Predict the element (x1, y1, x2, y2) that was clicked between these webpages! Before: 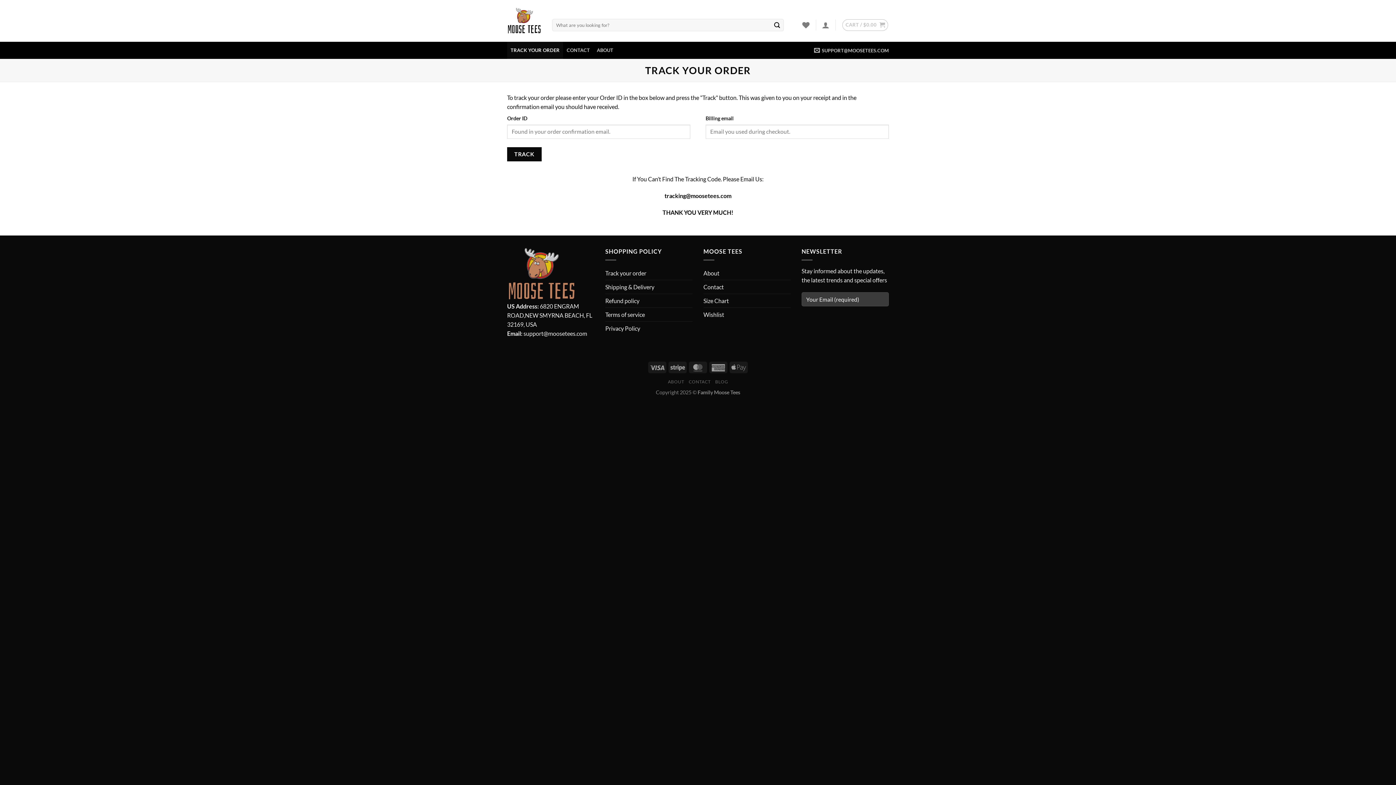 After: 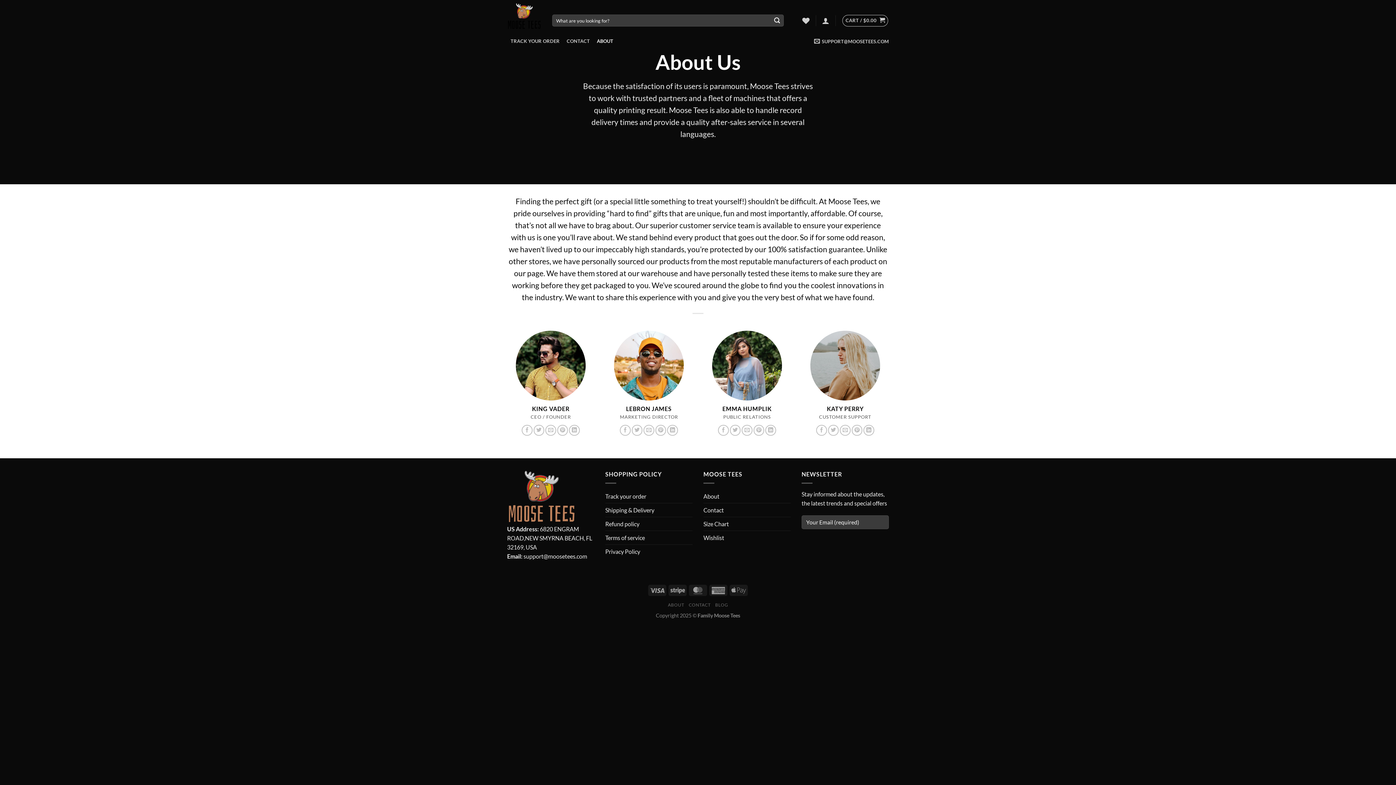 Action: label: ABOUT bbox: (668, 379, 684, 384)